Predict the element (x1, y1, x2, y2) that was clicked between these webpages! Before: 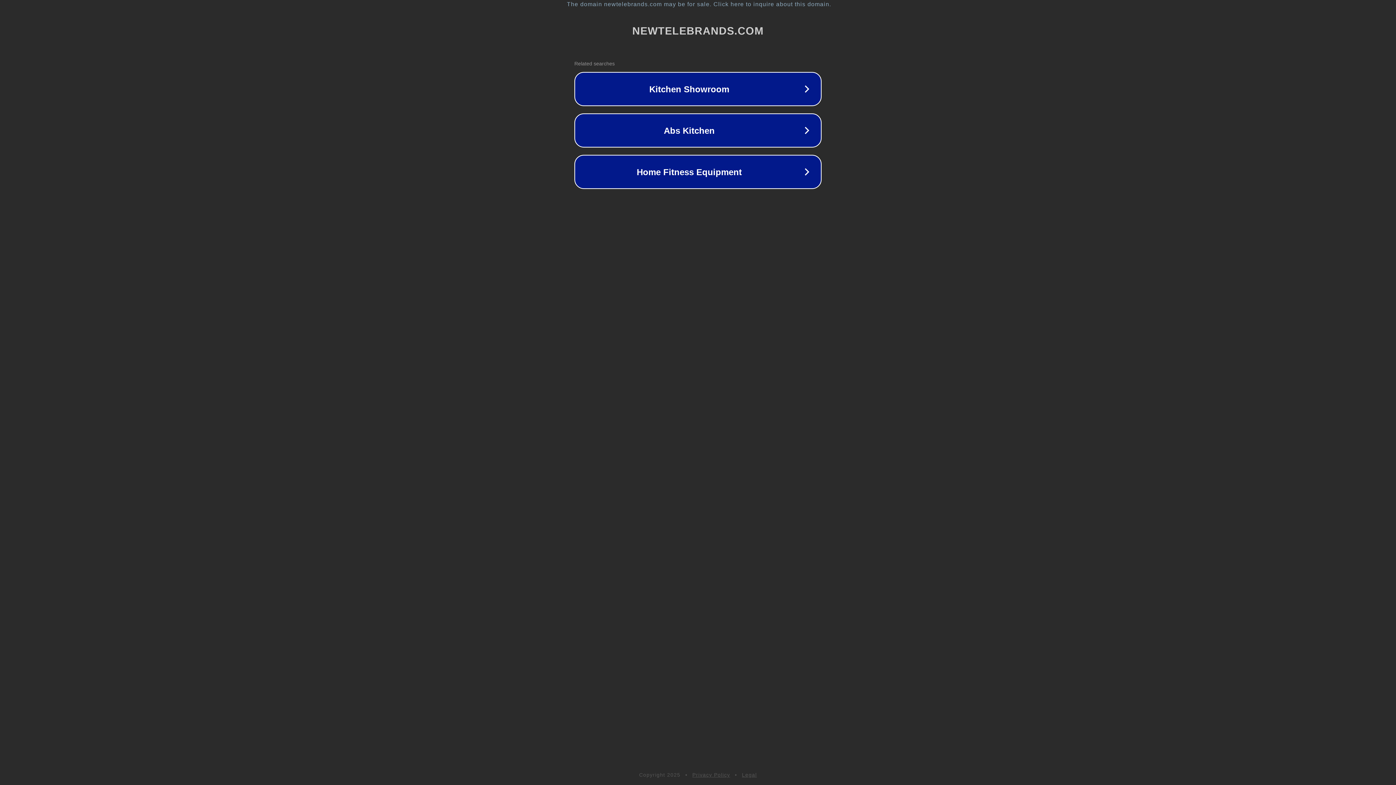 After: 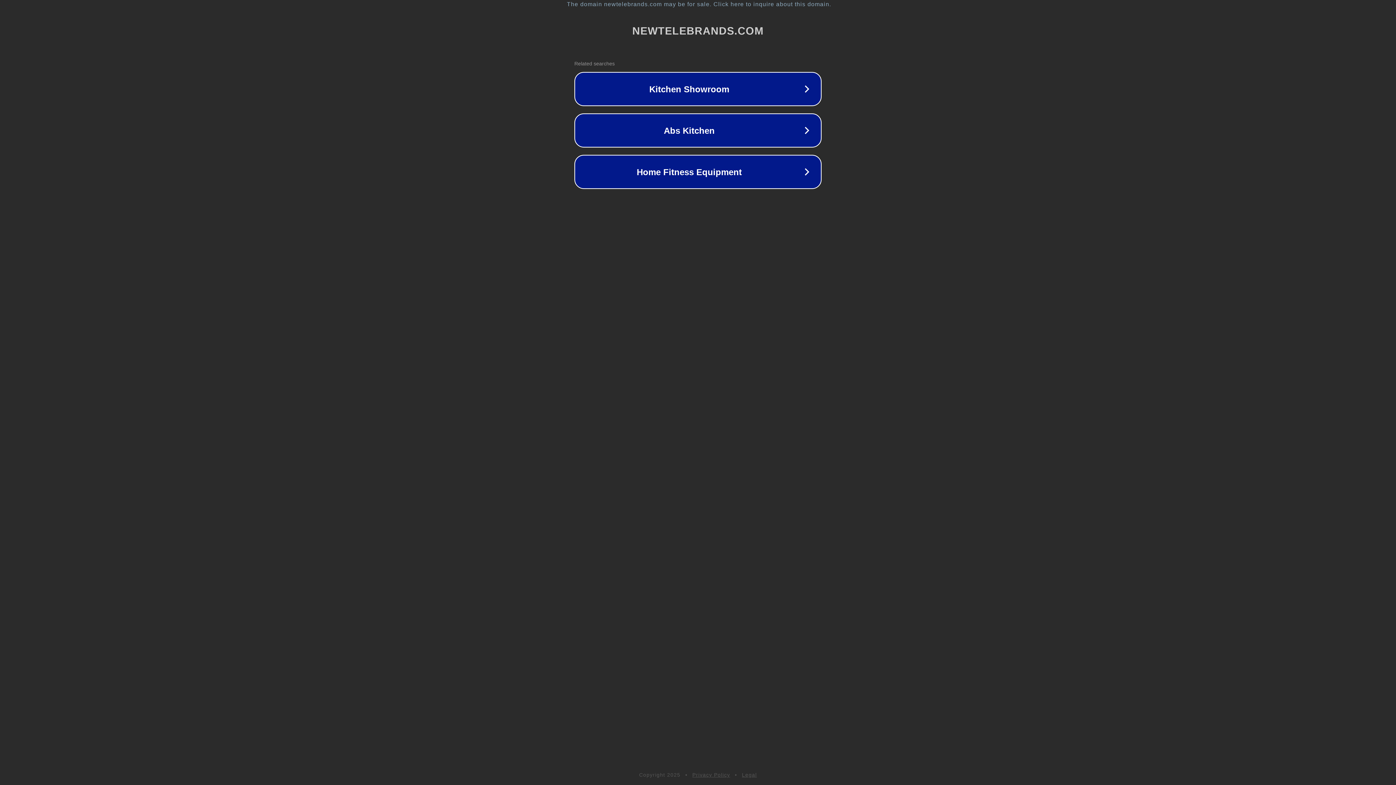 Action: label: Legal bbox: (742, 772, 757, 778)